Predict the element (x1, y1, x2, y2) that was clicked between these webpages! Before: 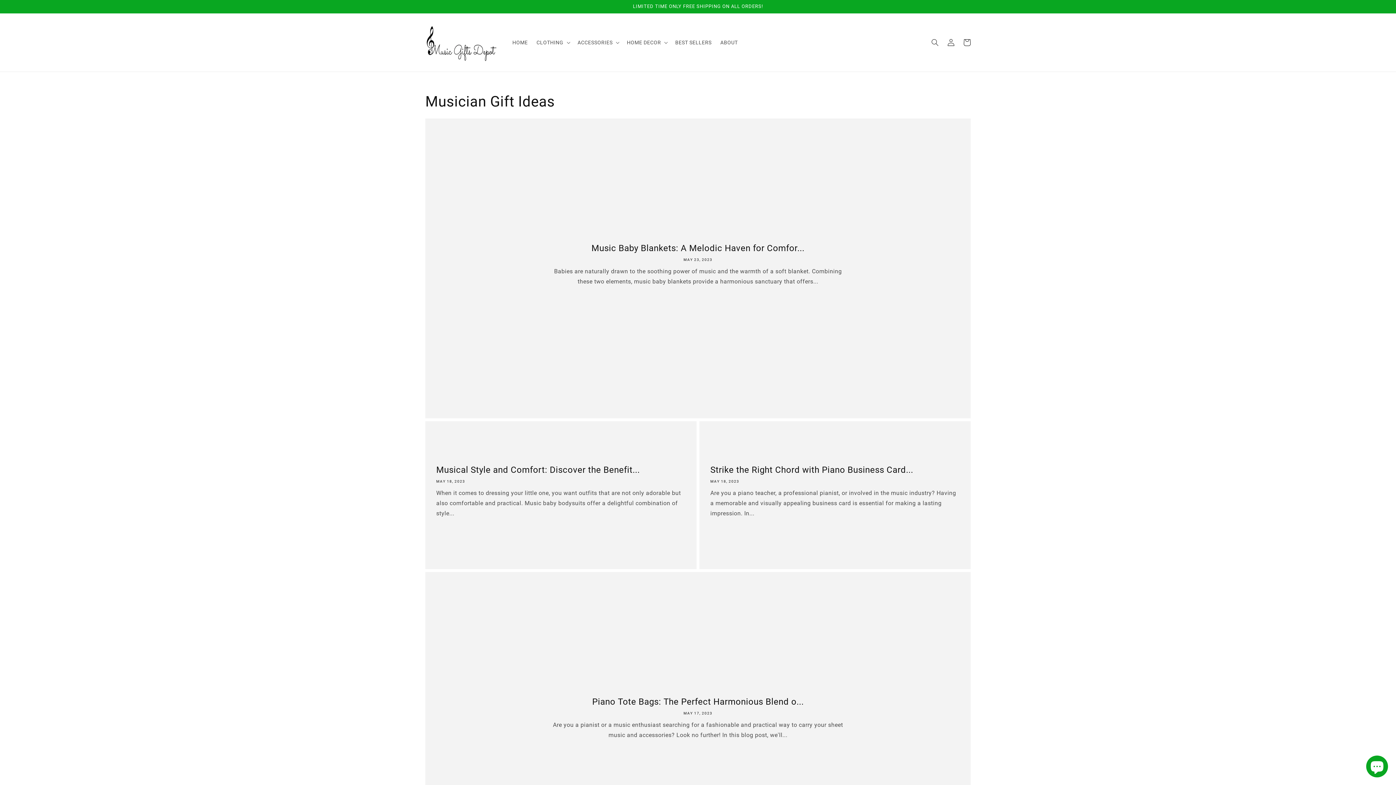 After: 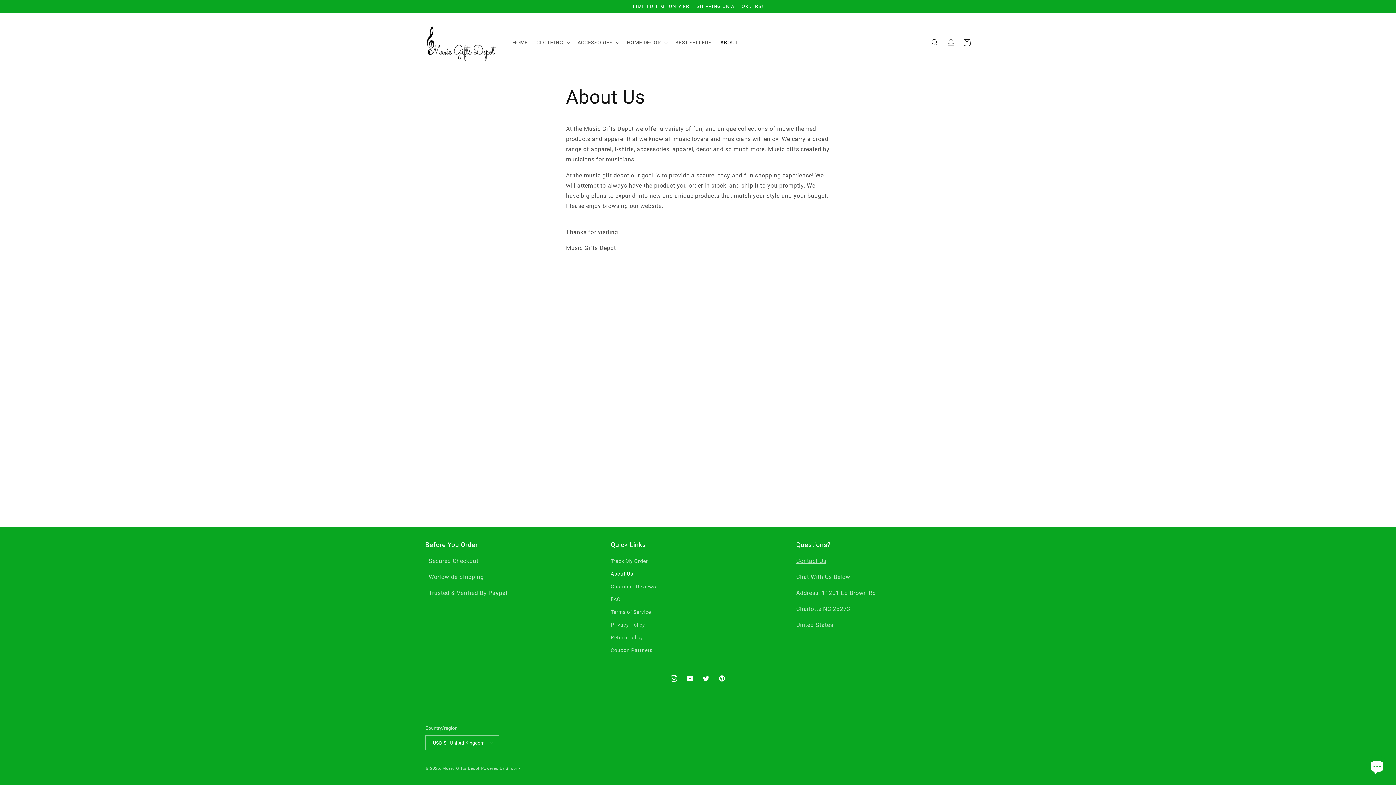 Action: bbox: (716, 34, 742, 50) label: ABOUT